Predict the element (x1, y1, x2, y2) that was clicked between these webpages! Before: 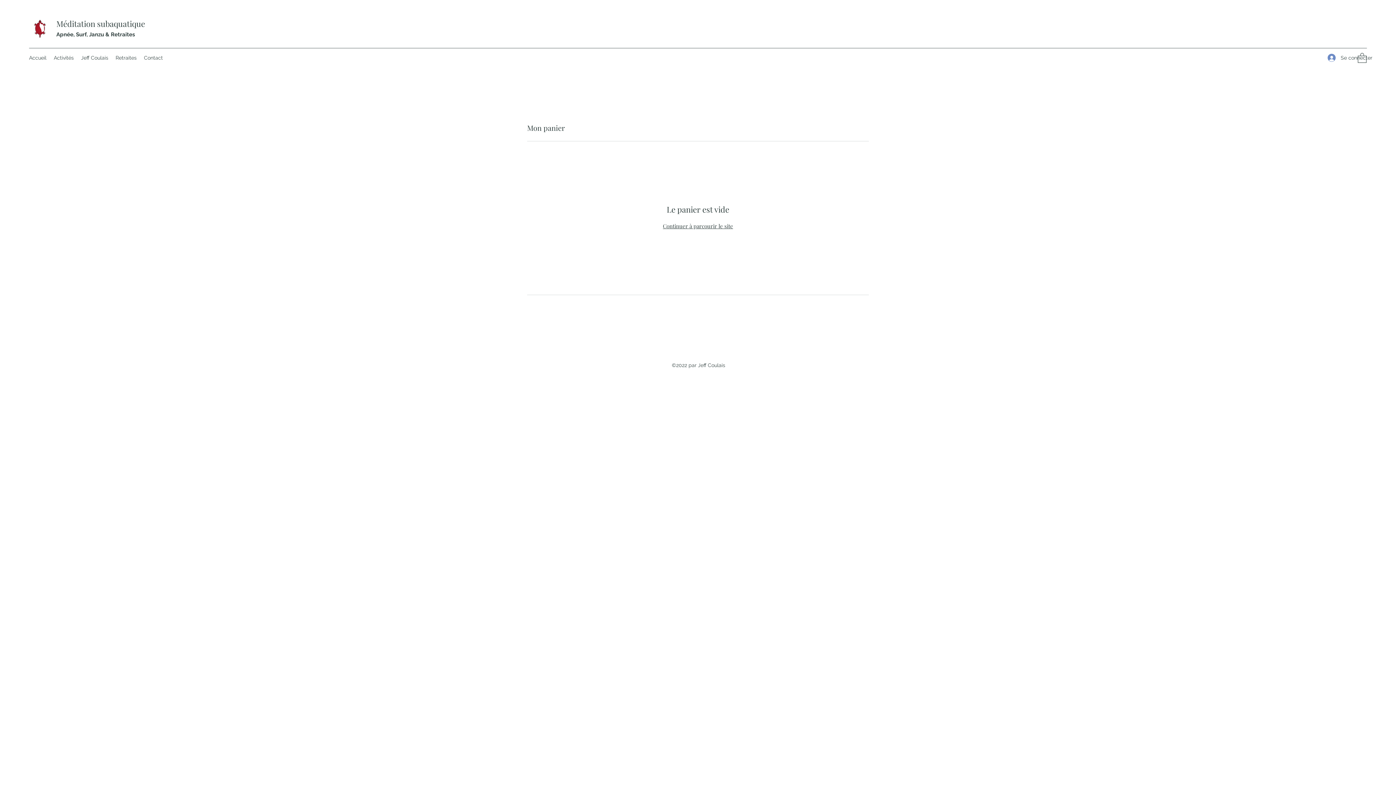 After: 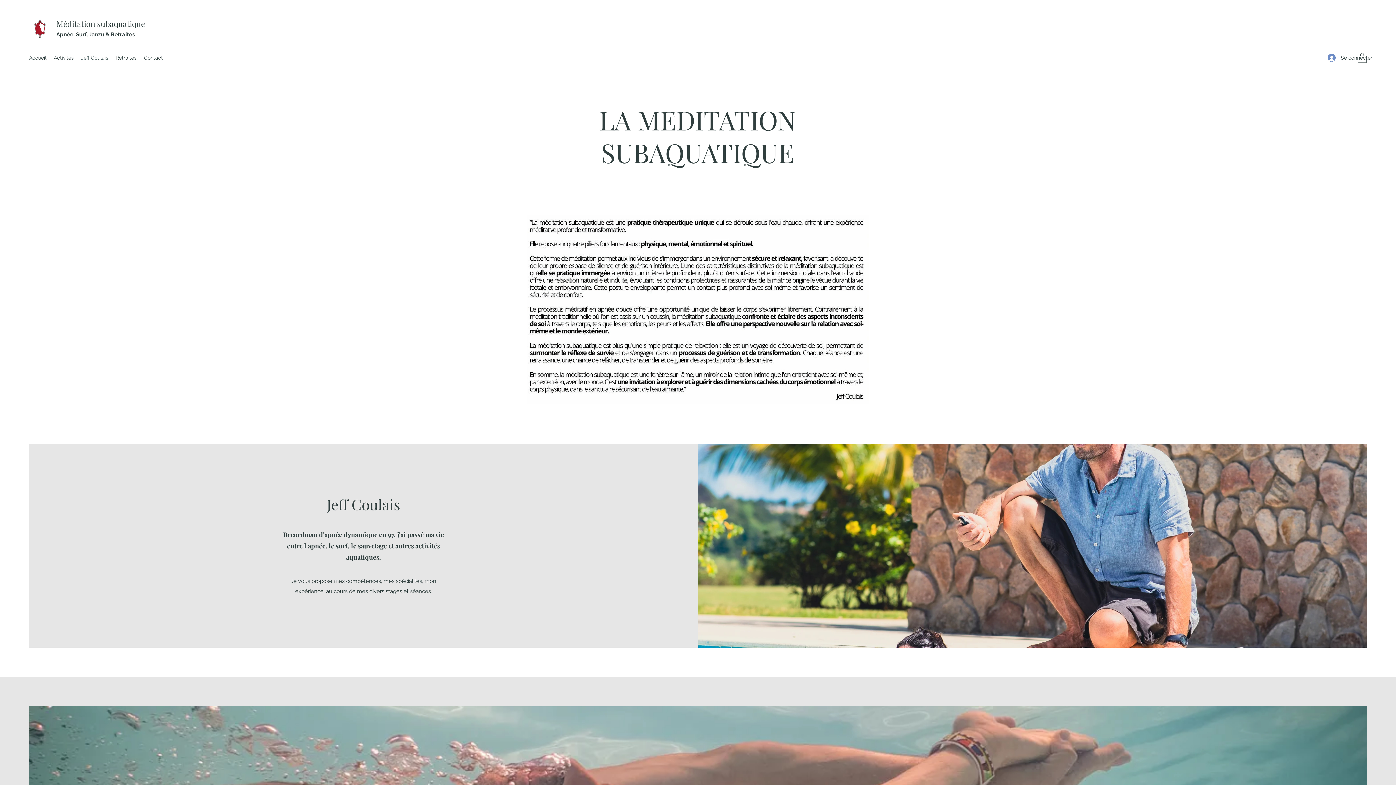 Action: bbox: (77, 52, 112, 63) label: Jeff Coulais